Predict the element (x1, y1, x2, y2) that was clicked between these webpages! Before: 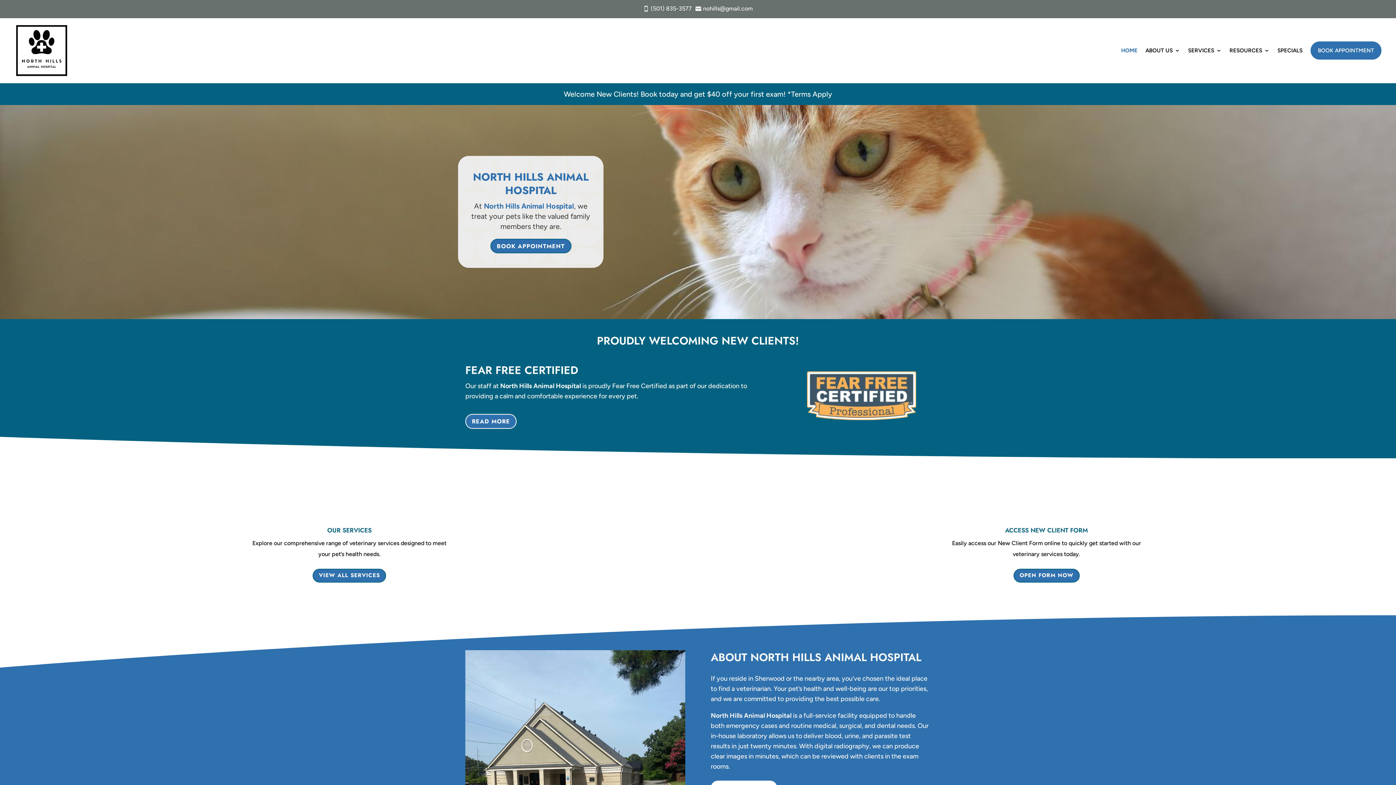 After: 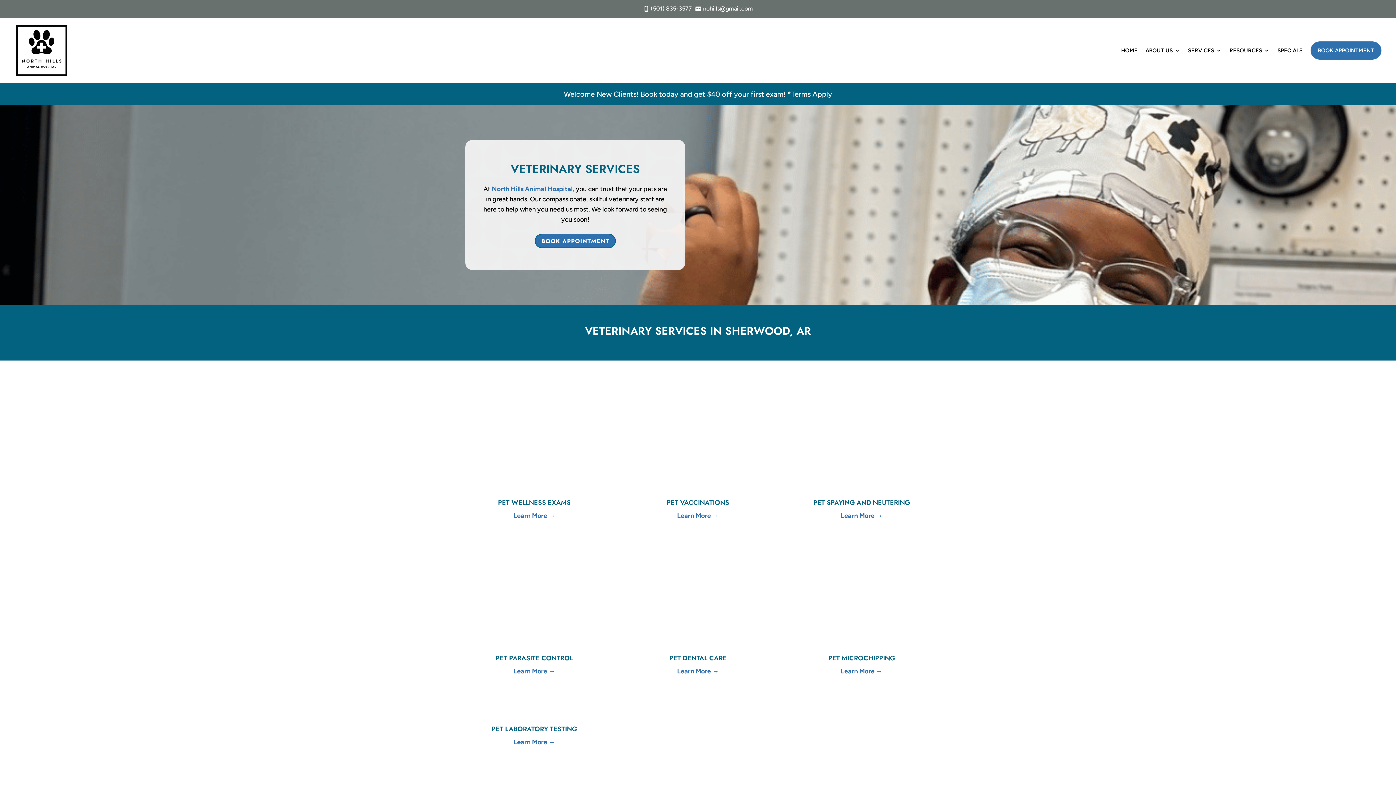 Action: label: VIEW ALL SERVICES bbox: (312, 568, 386, 582)